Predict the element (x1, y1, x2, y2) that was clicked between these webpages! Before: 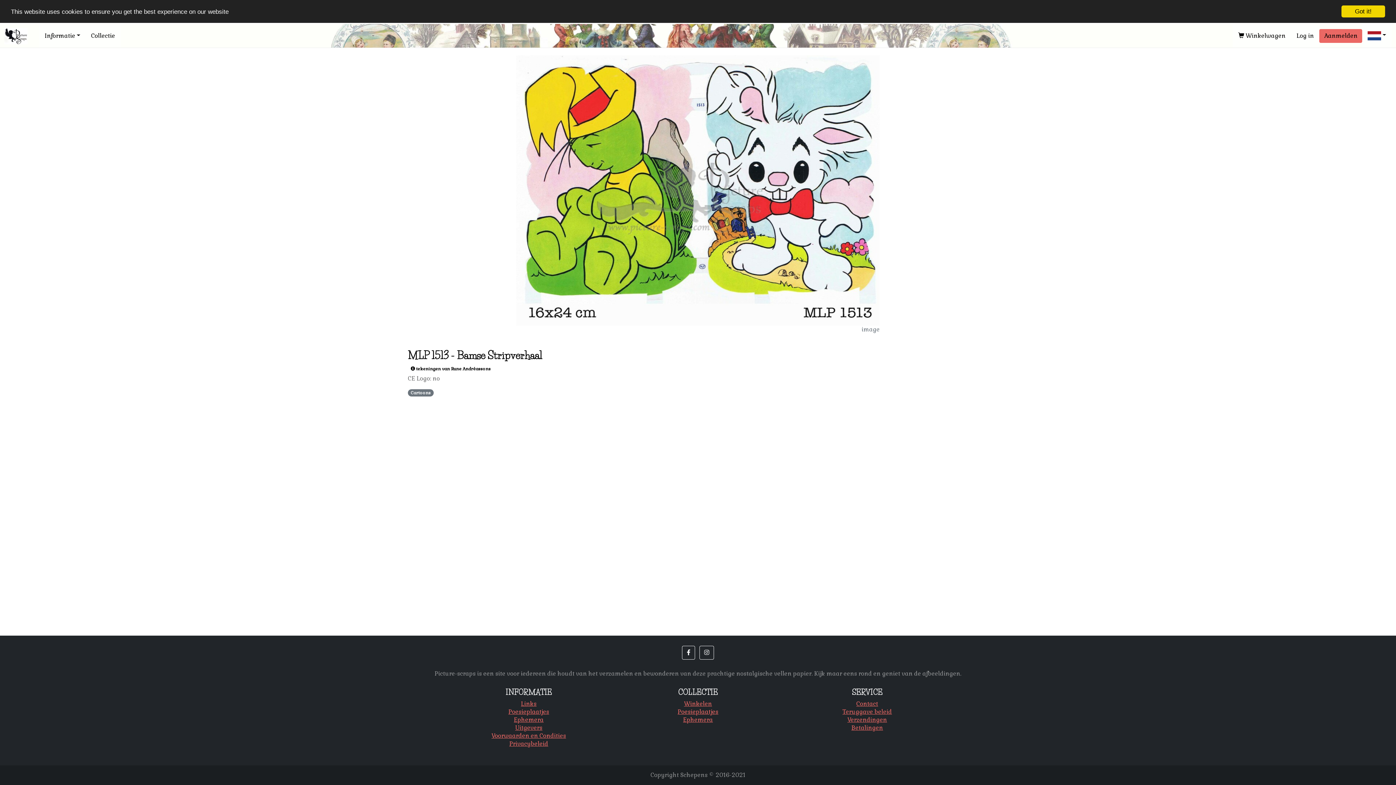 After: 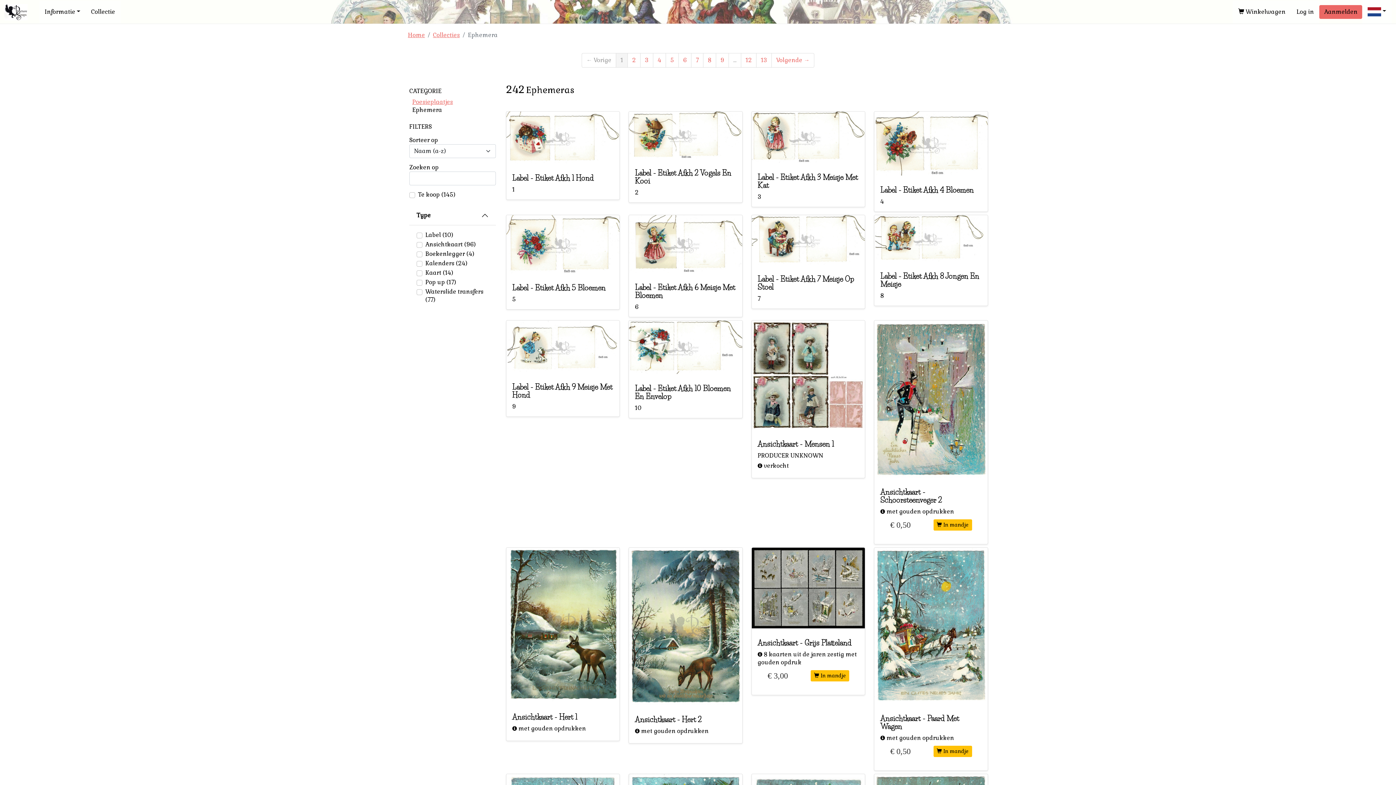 Action: label: Ephemera bbox: (683, 716, 713, 724)